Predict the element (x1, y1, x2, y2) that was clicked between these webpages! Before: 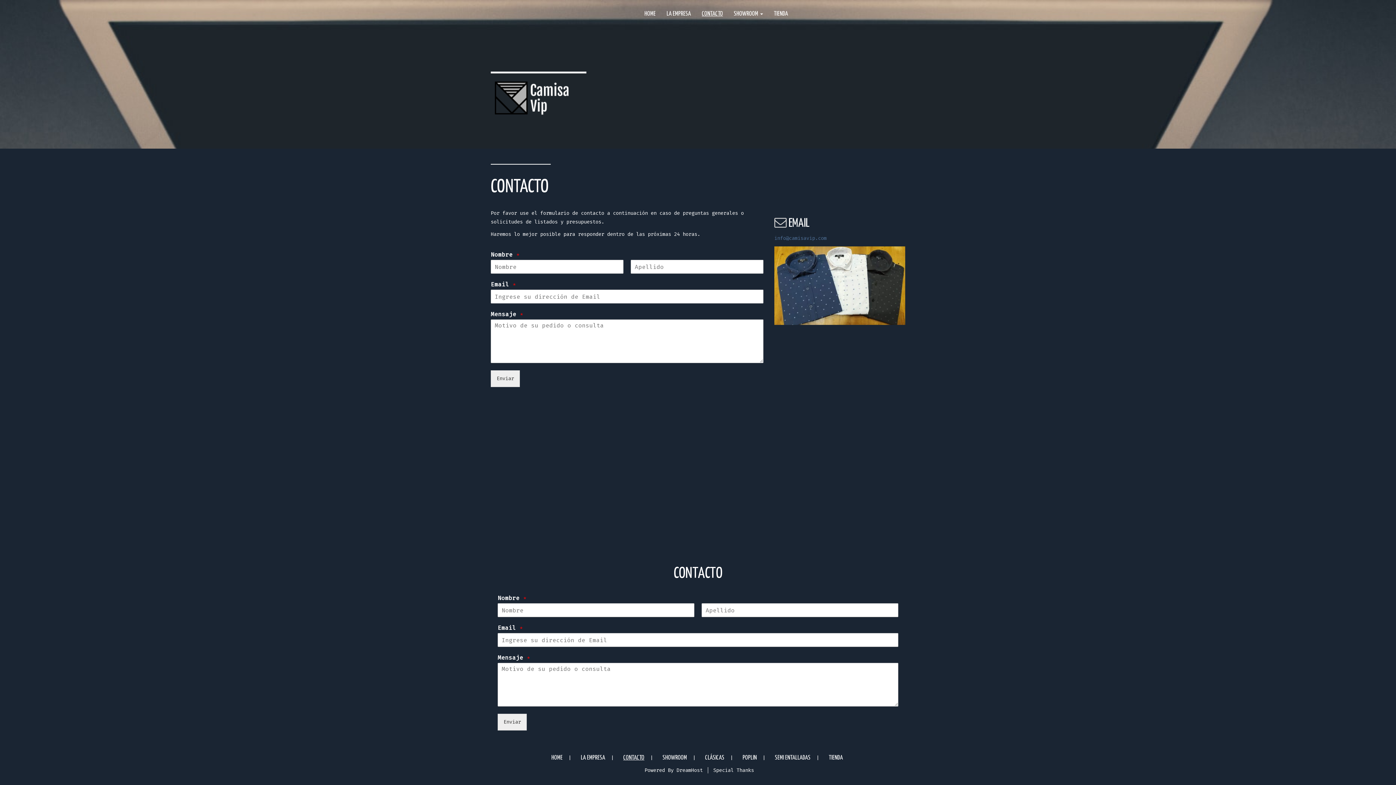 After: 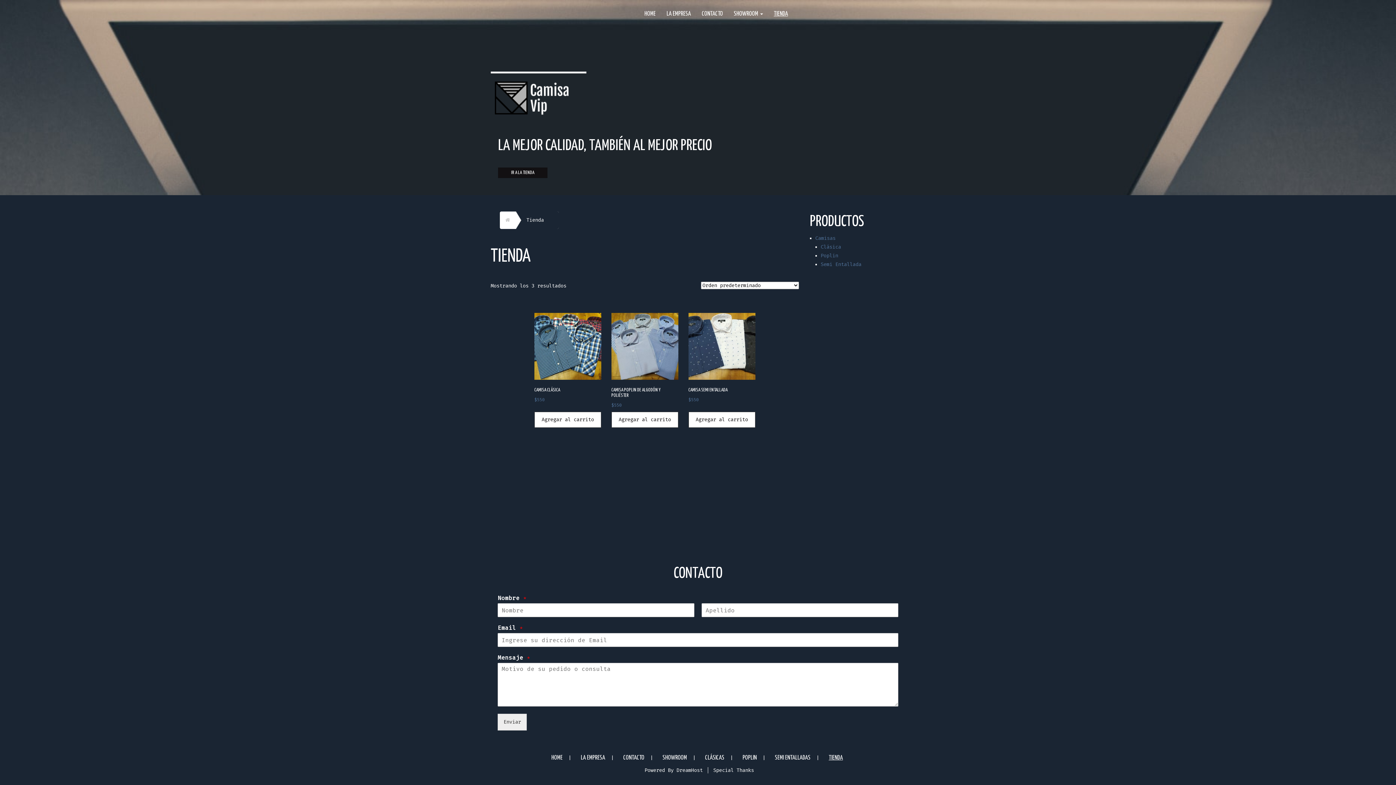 Action: label: TIENDA bbox: (768, 9, 793, 18)